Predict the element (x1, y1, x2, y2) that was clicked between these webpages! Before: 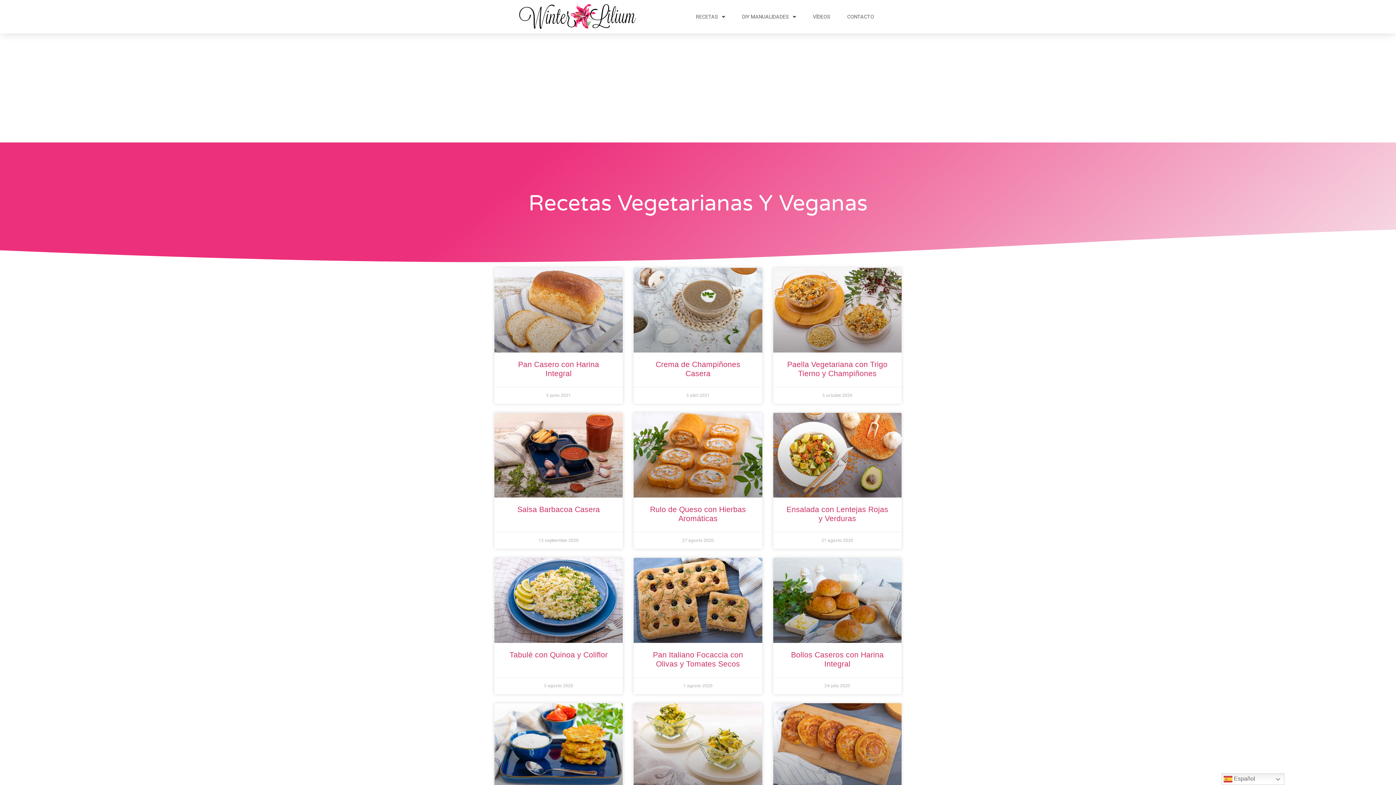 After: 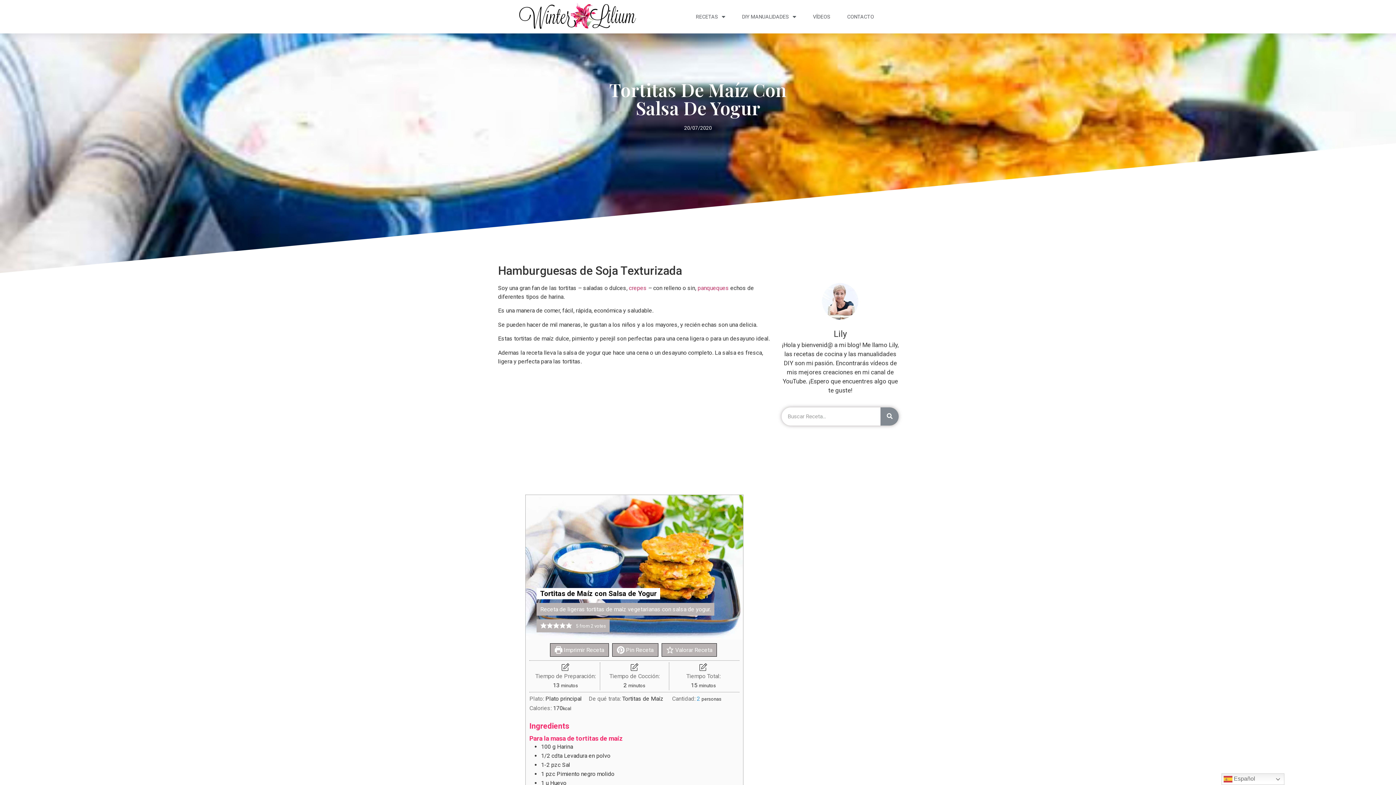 Action: bbox: (494, 703, 623, 788)